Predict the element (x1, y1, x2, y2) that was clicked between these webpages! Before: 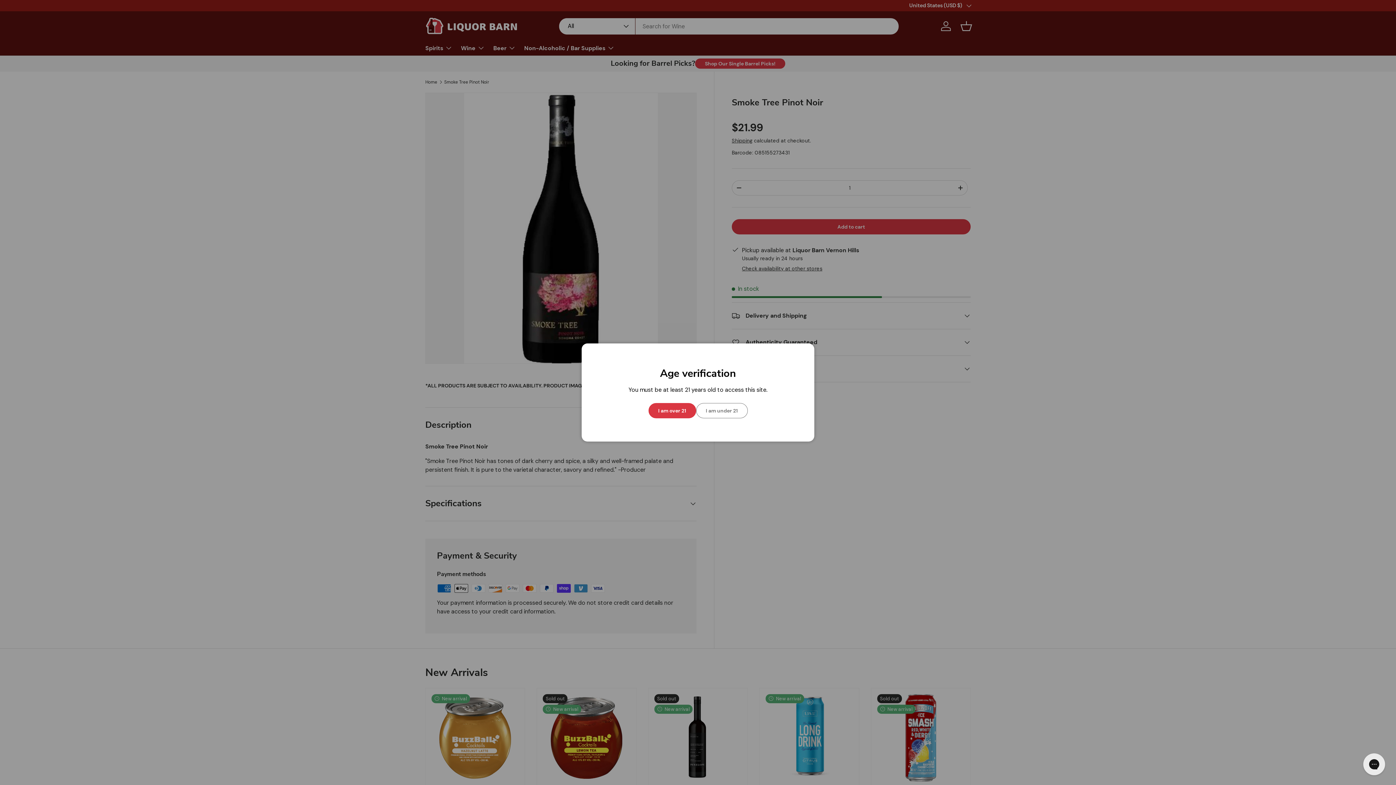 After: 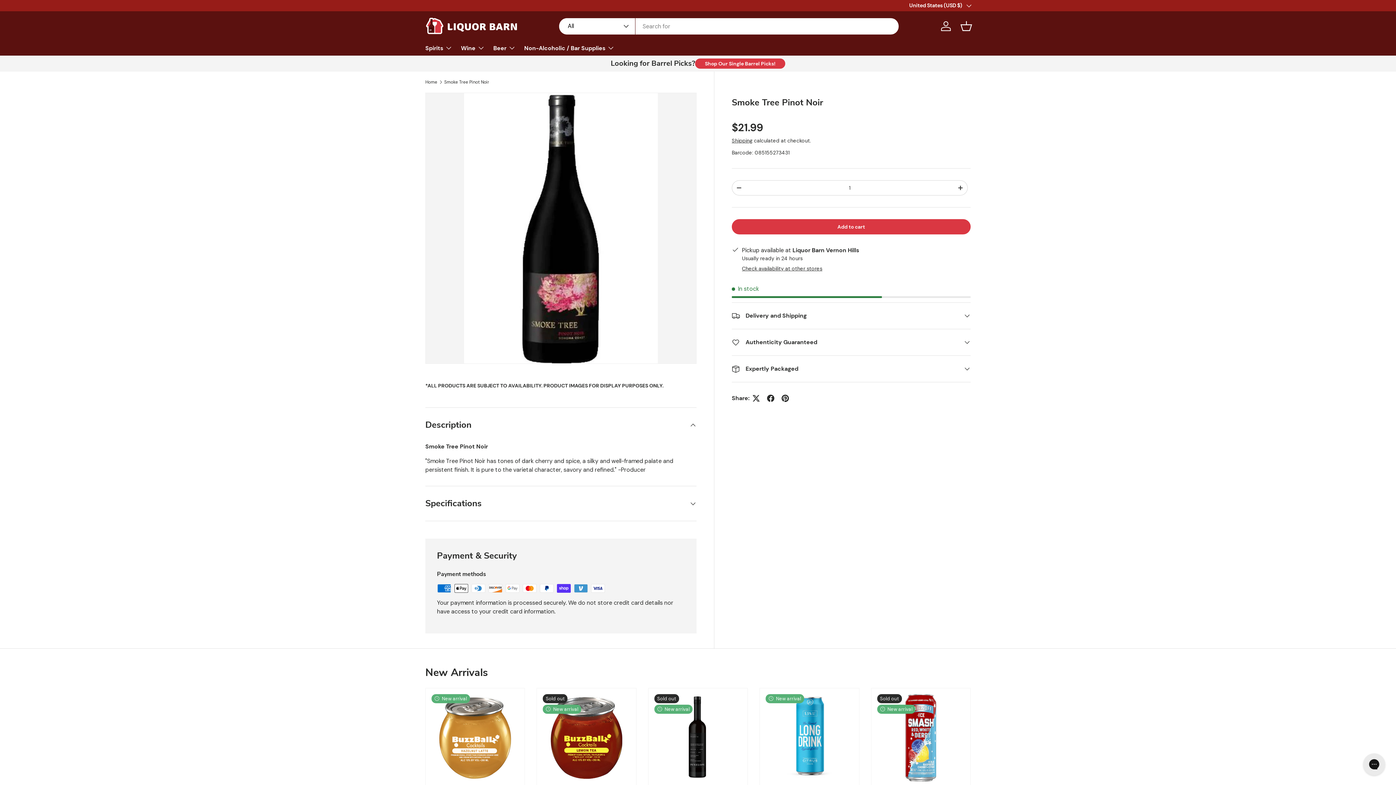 Action: label: I am over 21 bbox: (648, 403, 696, 418)